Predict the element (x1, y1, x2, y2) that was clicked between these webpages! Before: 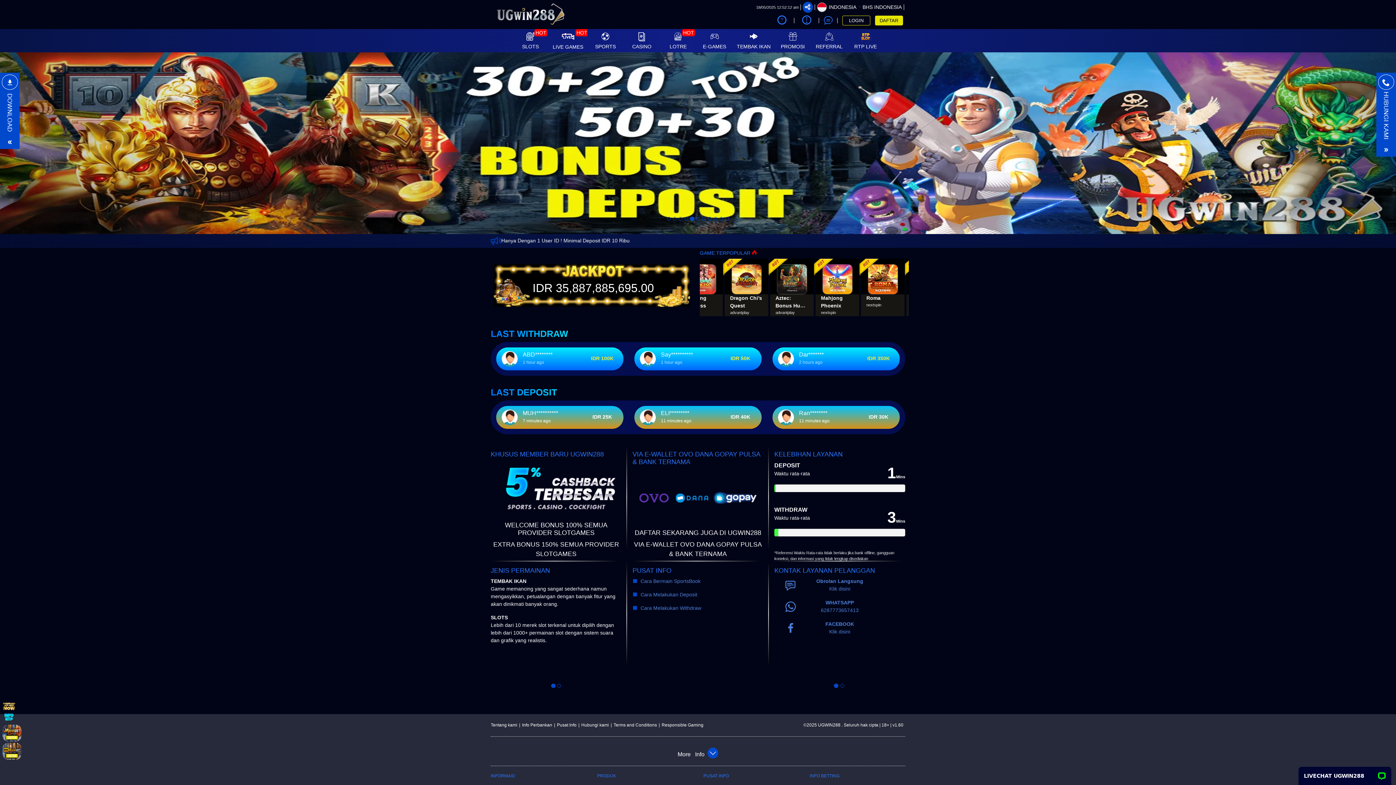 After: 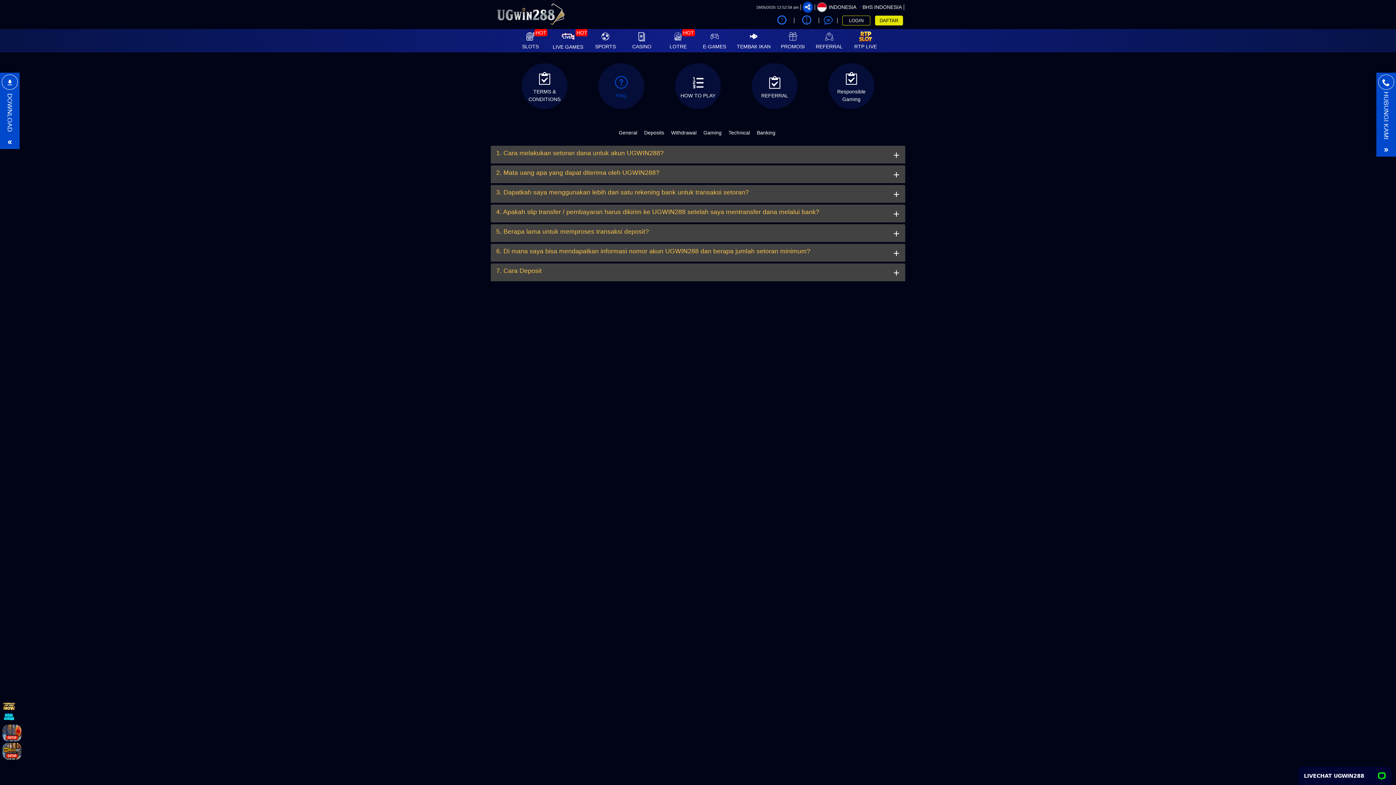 Action: label:   
Cara Melakukan Deposit
  bbox: (632, 591, 763, 598)